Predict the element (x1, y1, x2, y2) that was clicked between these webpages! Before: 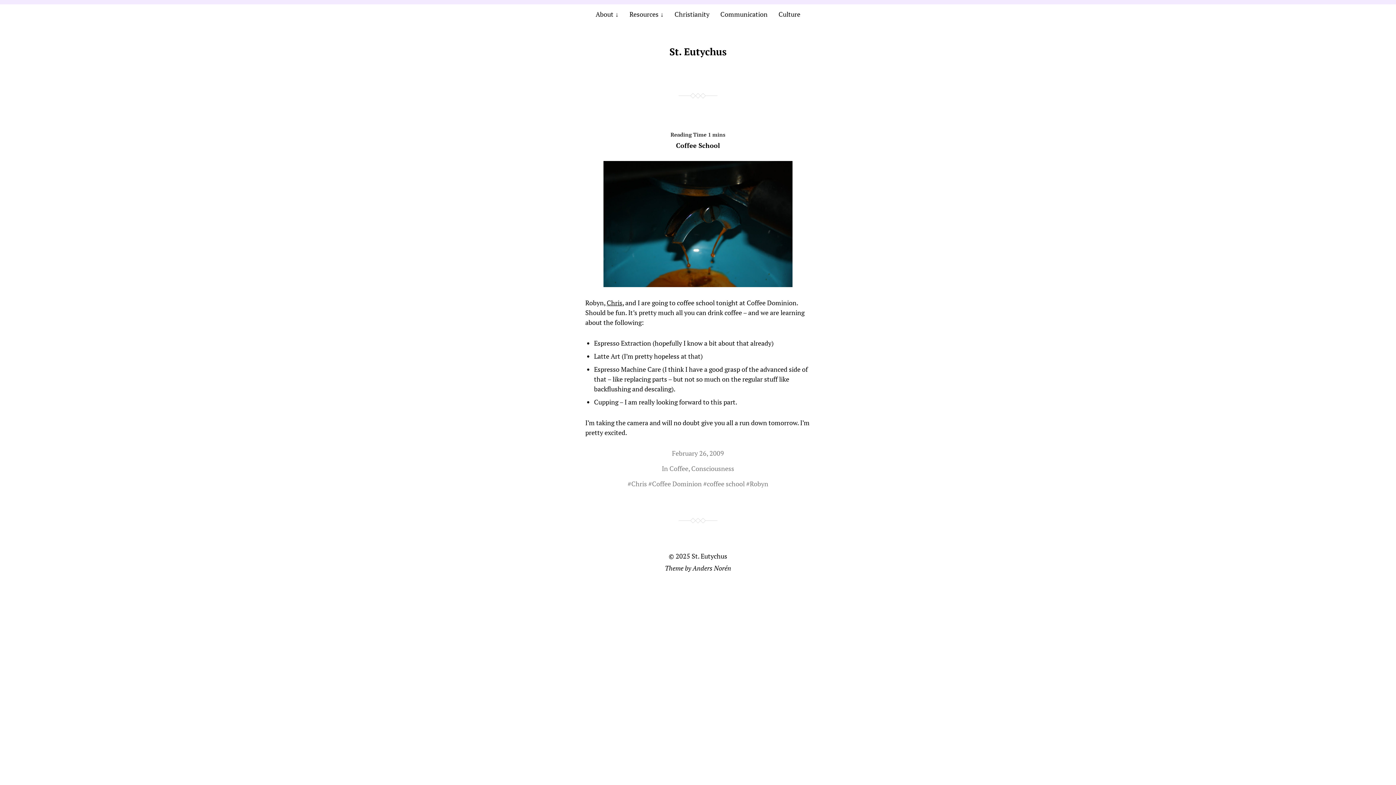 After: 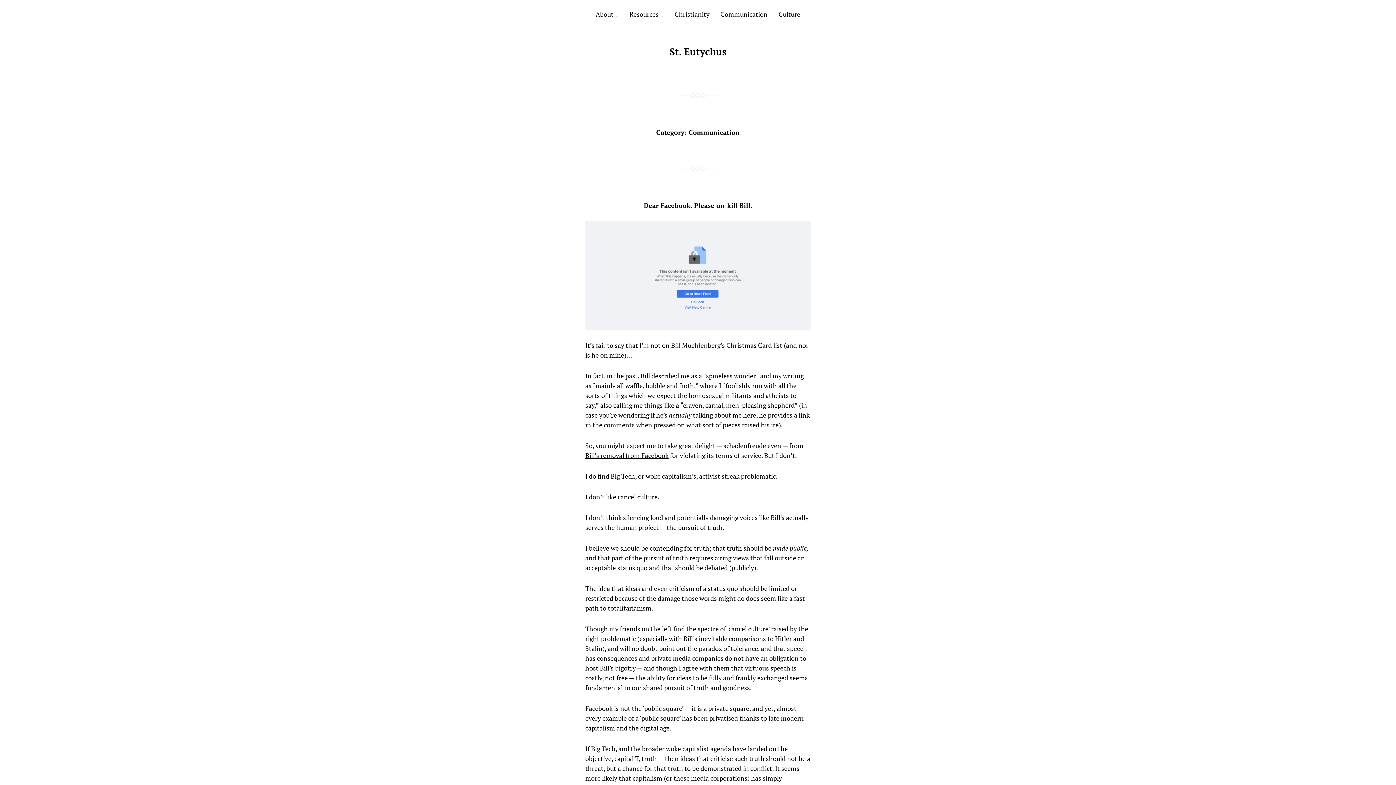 Action: label: Communication bbox: (720, 9, 767, 18)